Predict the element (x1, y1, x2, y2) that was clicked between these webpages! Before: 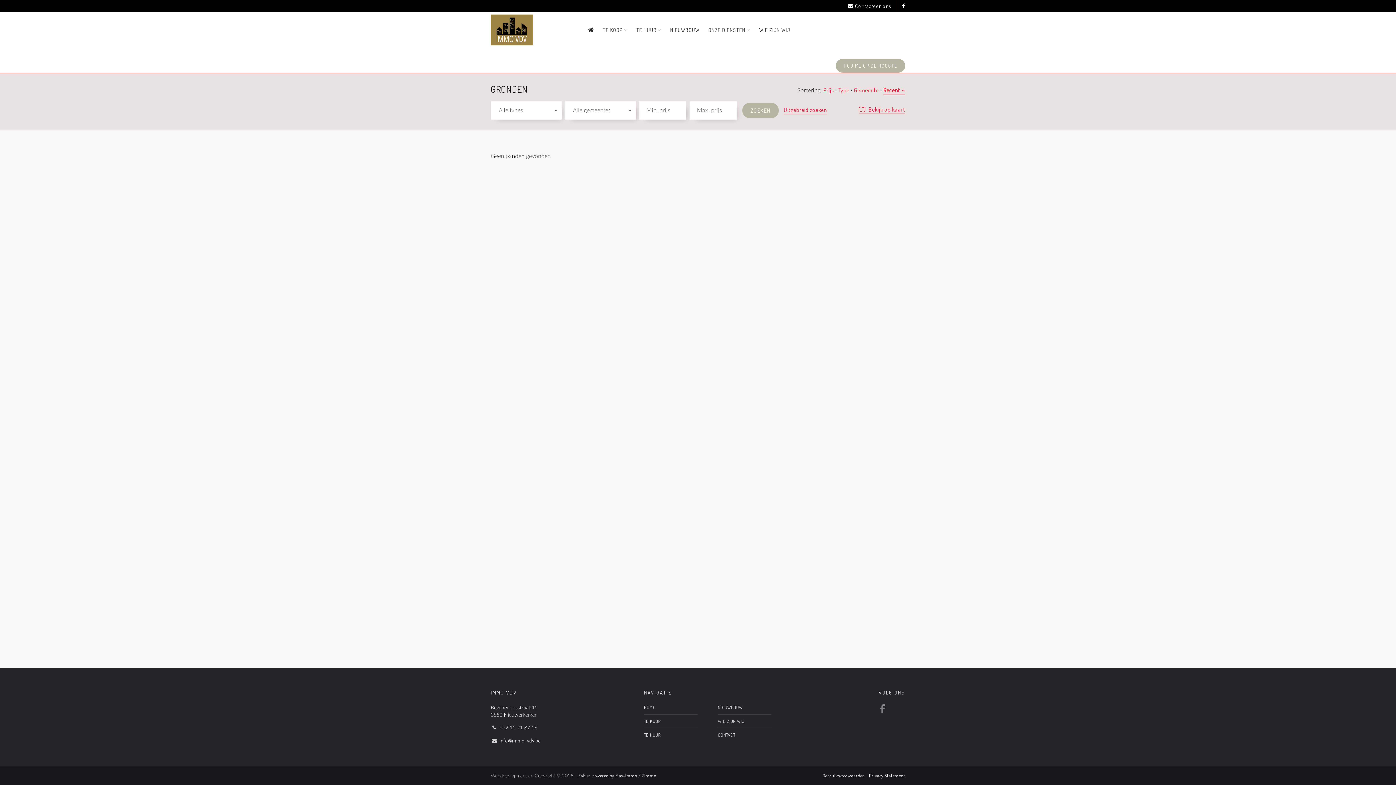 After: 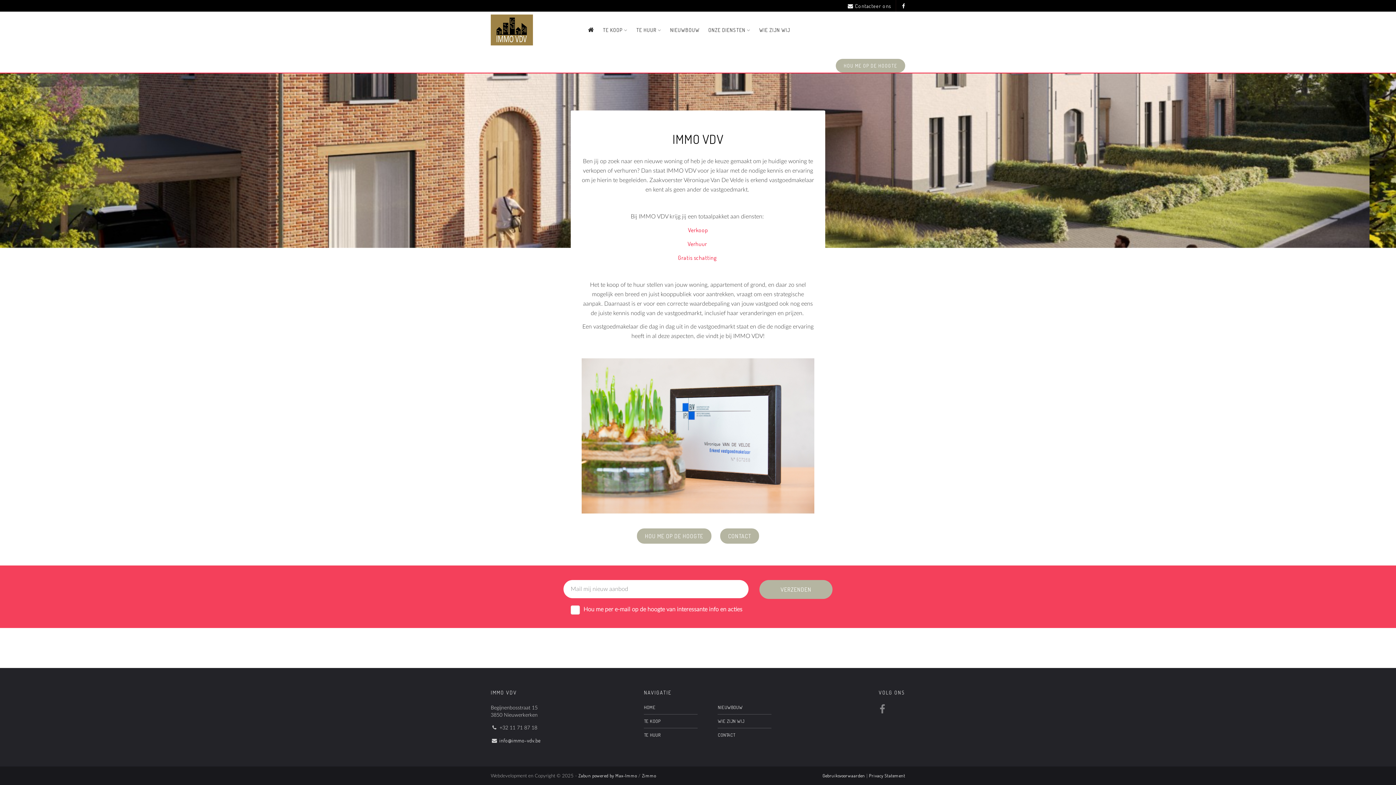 Action: bbox: (588, 11, 594, 48)